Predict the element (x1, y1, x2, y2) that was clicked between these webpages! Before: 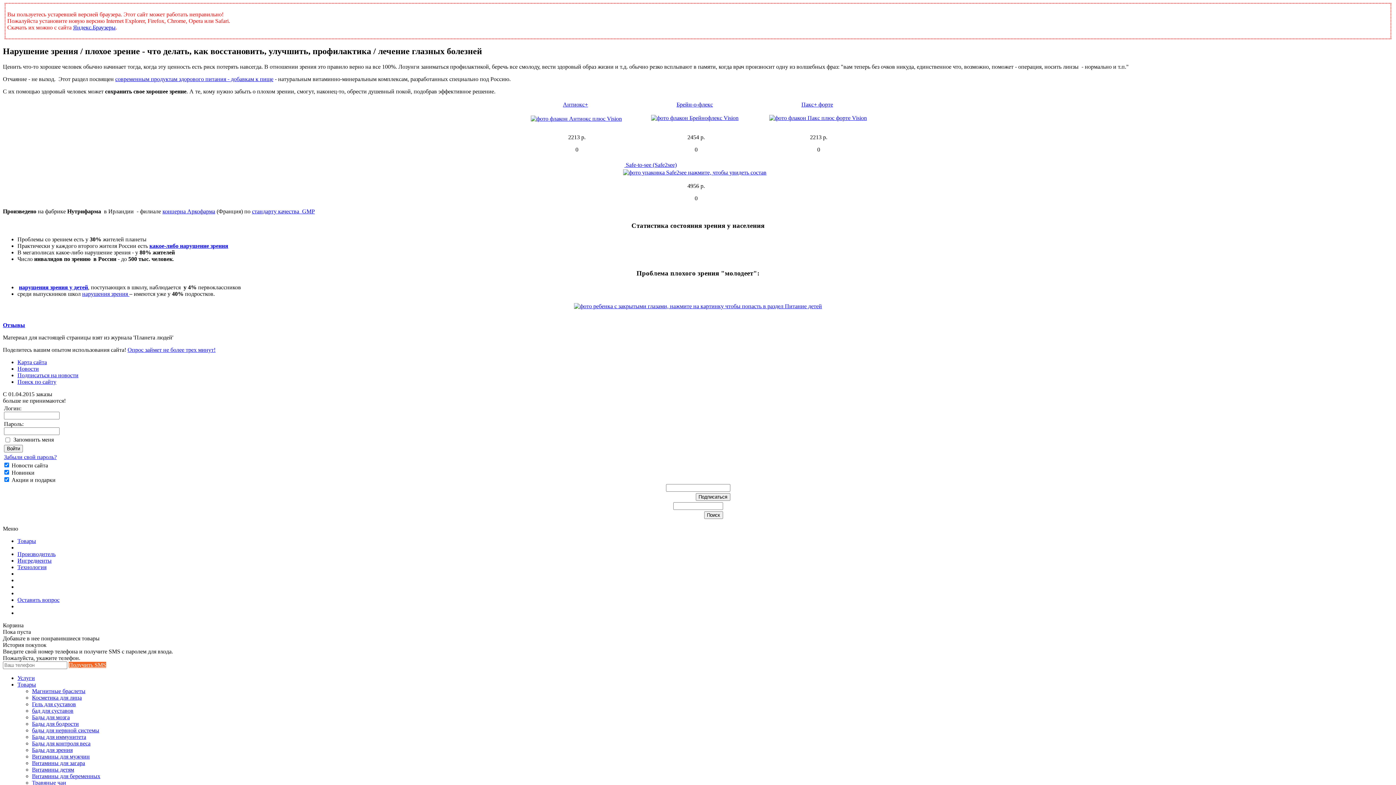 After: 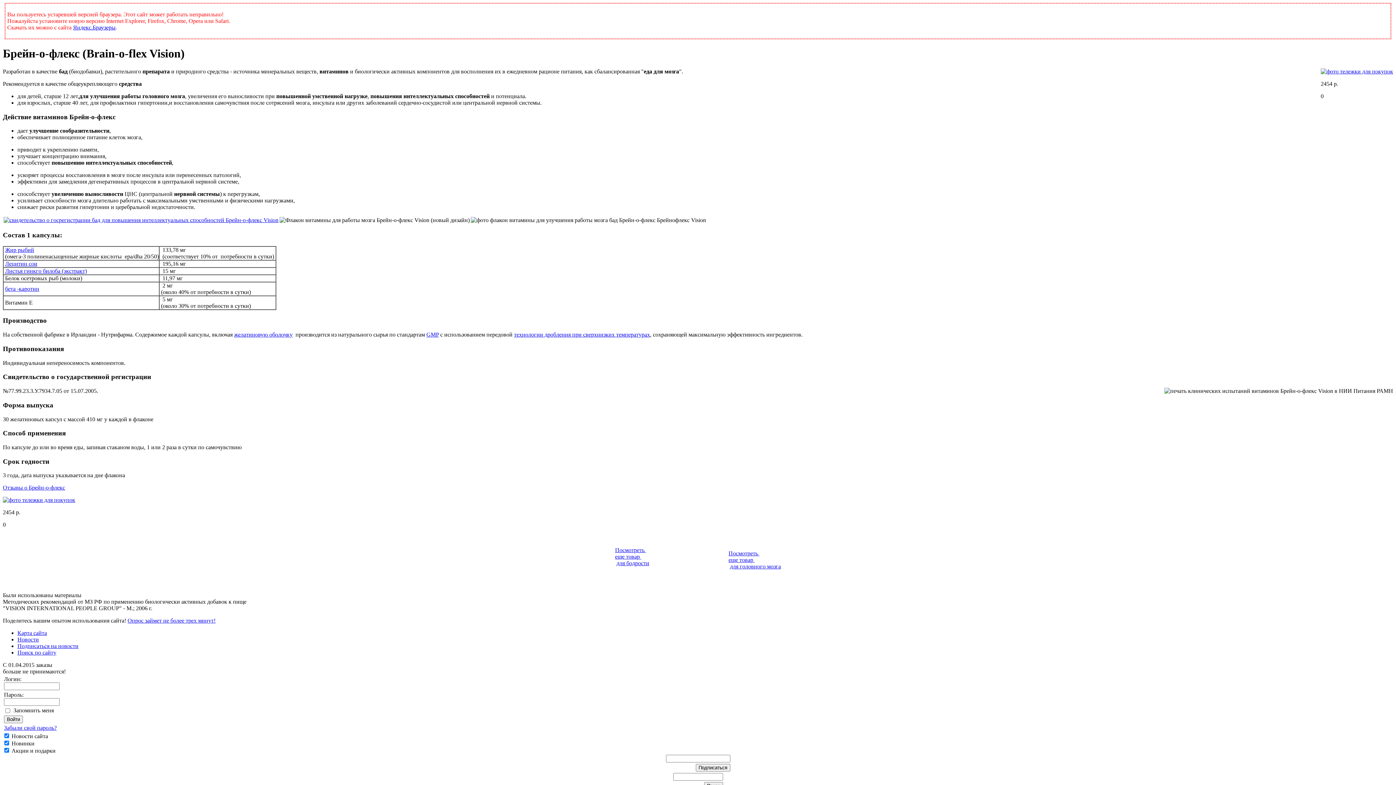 Action: bbox: (676, 101, 713, 107) label: Брейн-о-флекс